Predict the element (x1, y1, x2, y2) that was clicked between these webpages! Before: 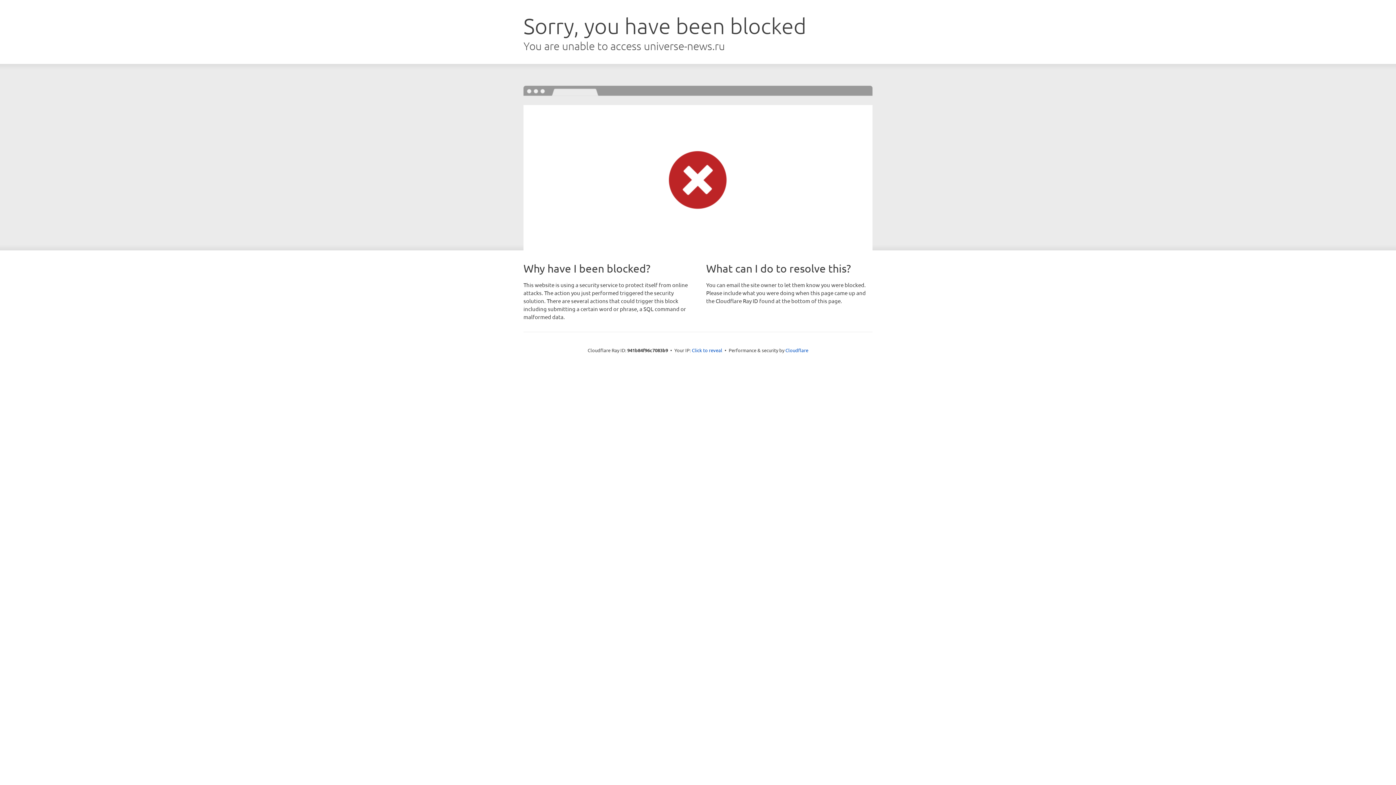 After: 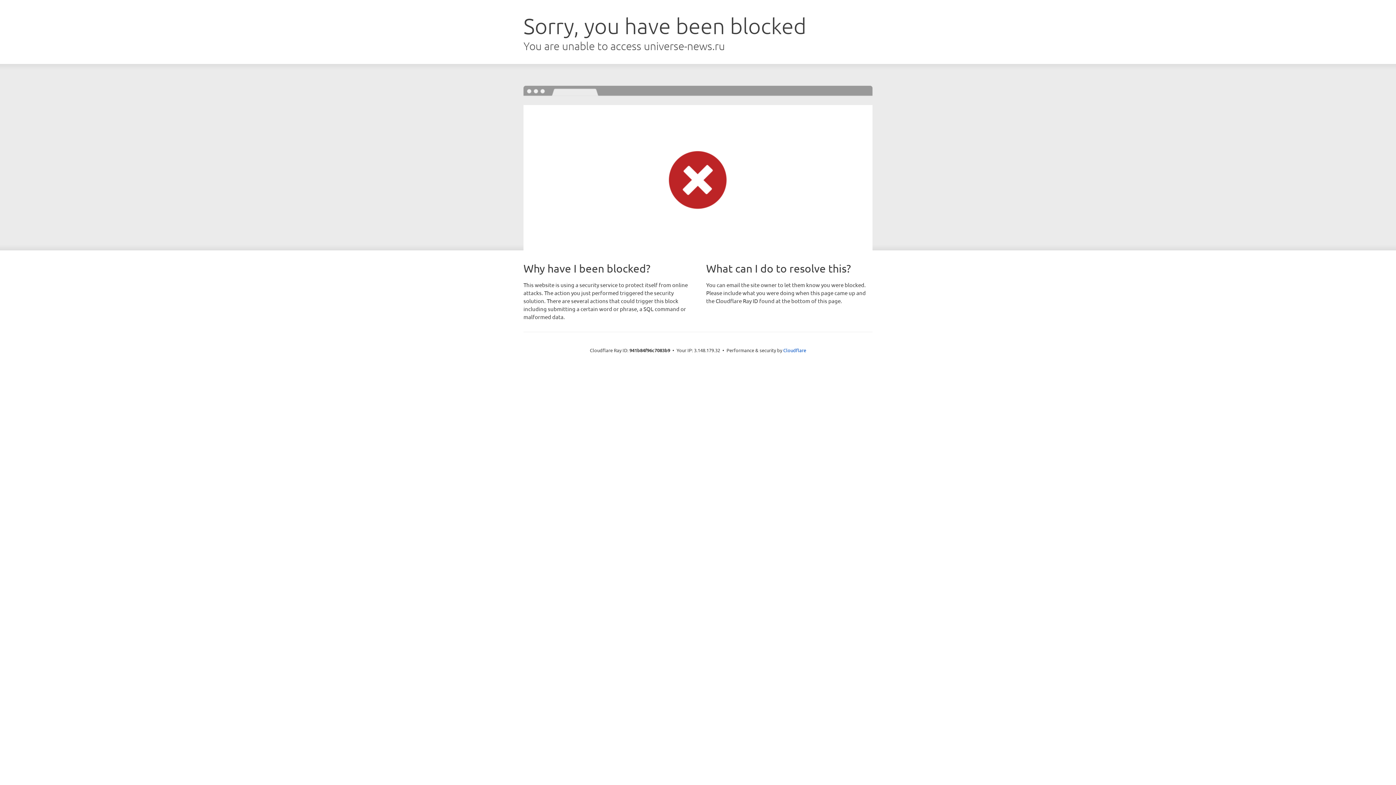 Action: bbox: (692, 346, 722, 353) label: Click to reveal